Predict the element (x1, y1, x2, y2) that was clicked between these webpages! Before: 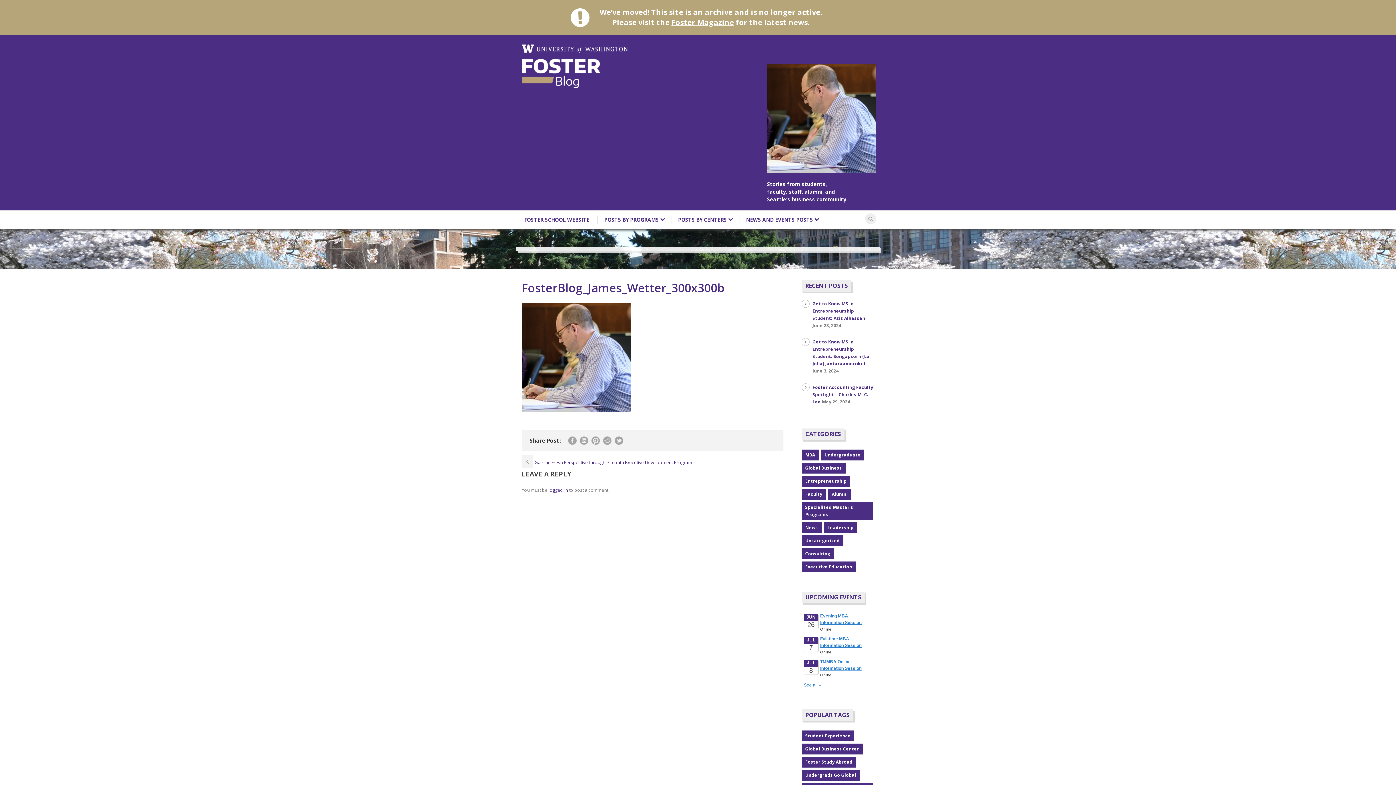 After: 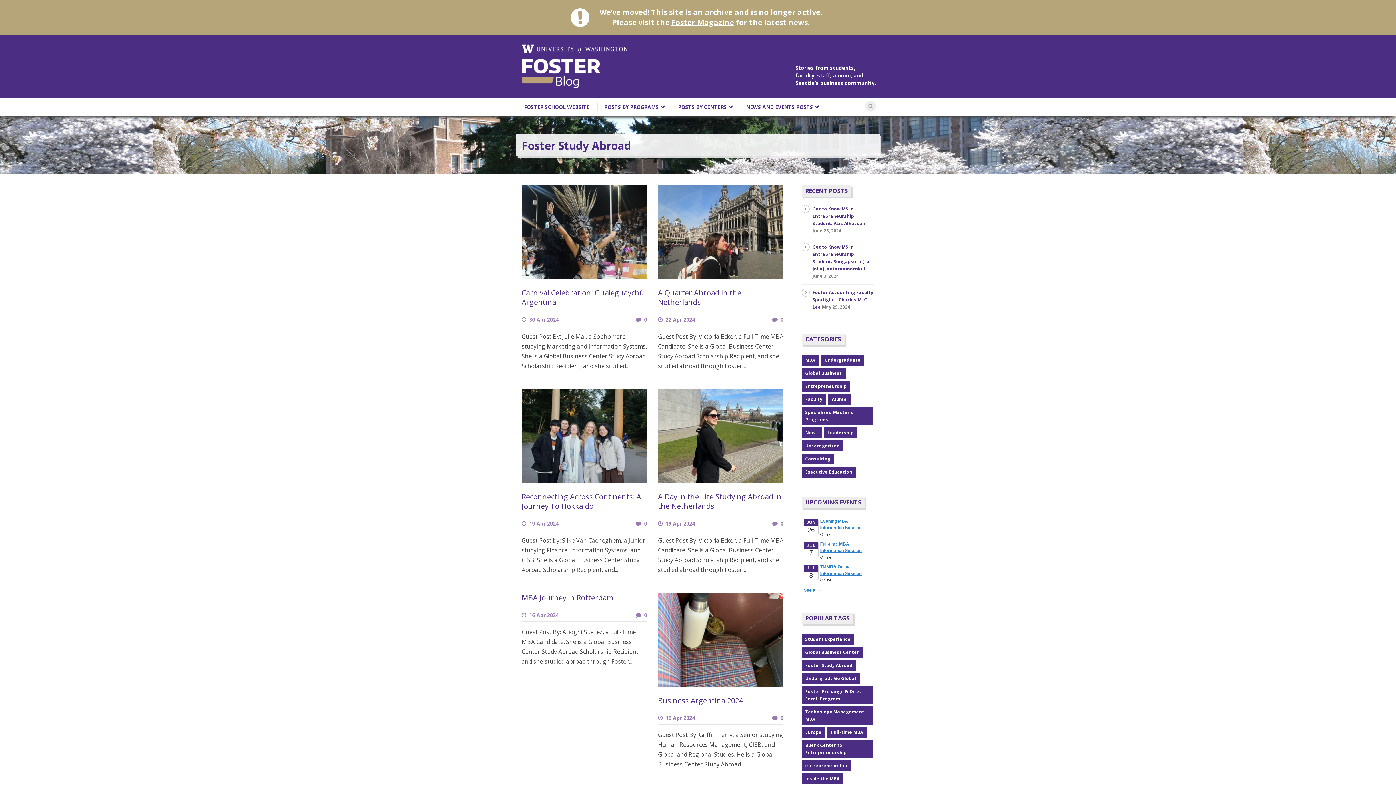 Action: label: Foster Study Abroad bbox: (801, 757, 856, 768)